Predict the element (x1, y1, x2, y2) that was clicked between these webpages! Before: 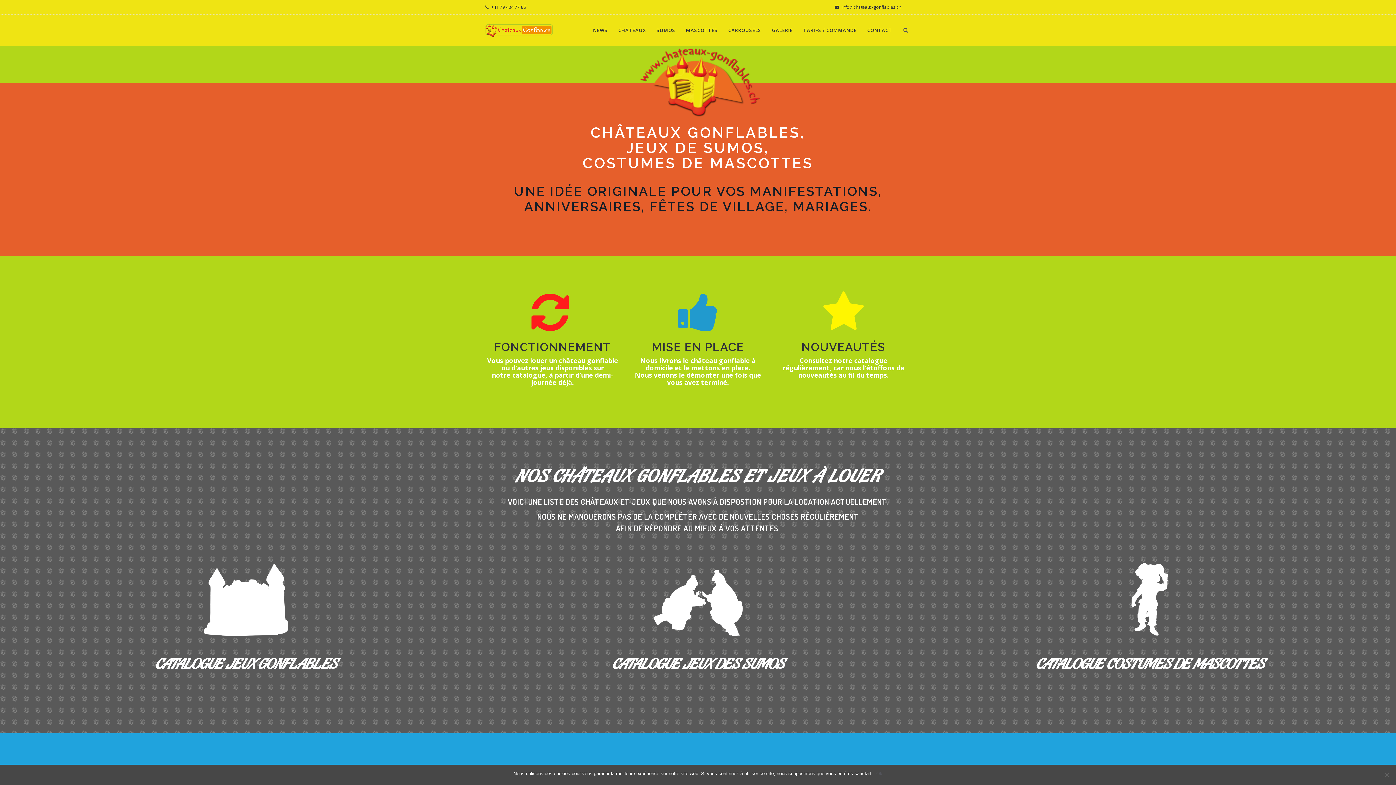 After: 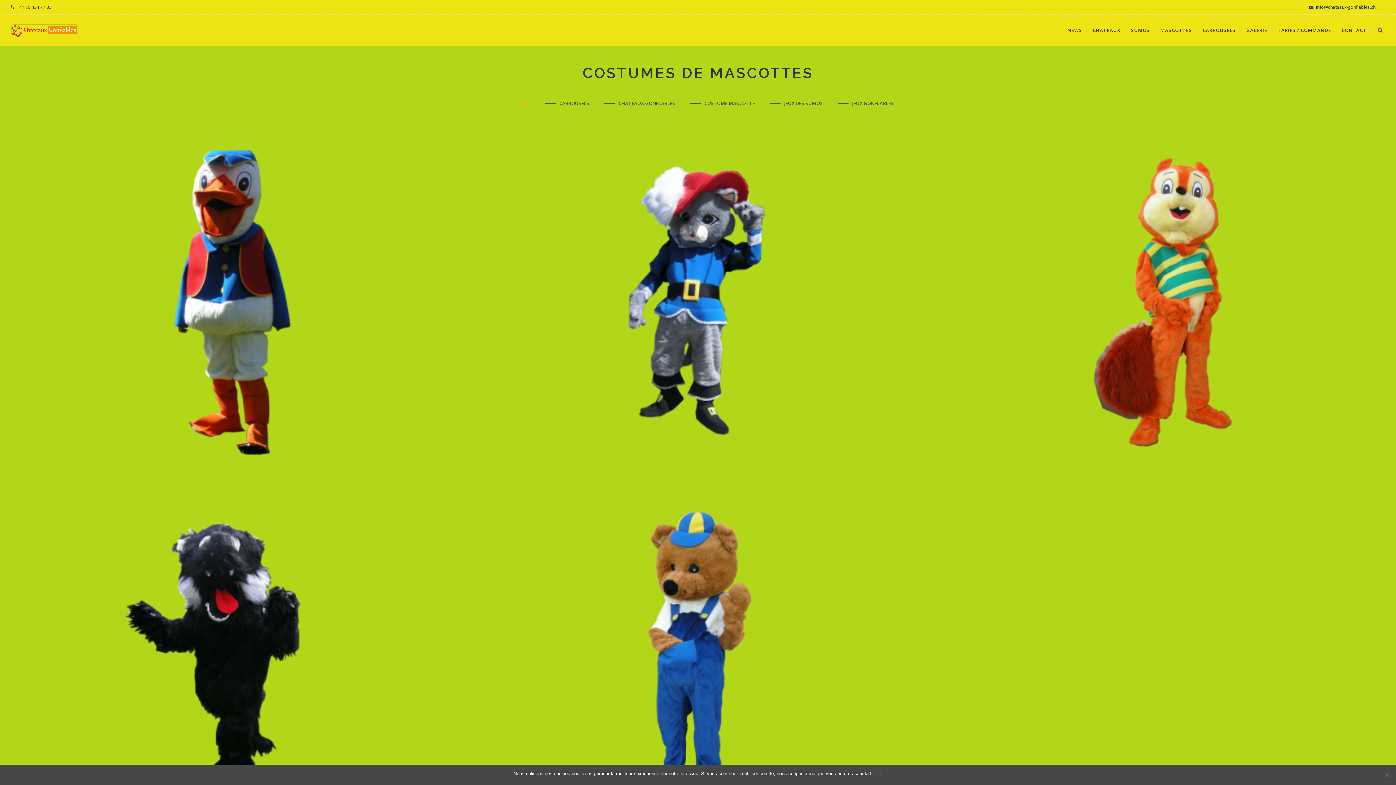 Action: label: MASCOTTES bbox: (686, 23, 717, 46)